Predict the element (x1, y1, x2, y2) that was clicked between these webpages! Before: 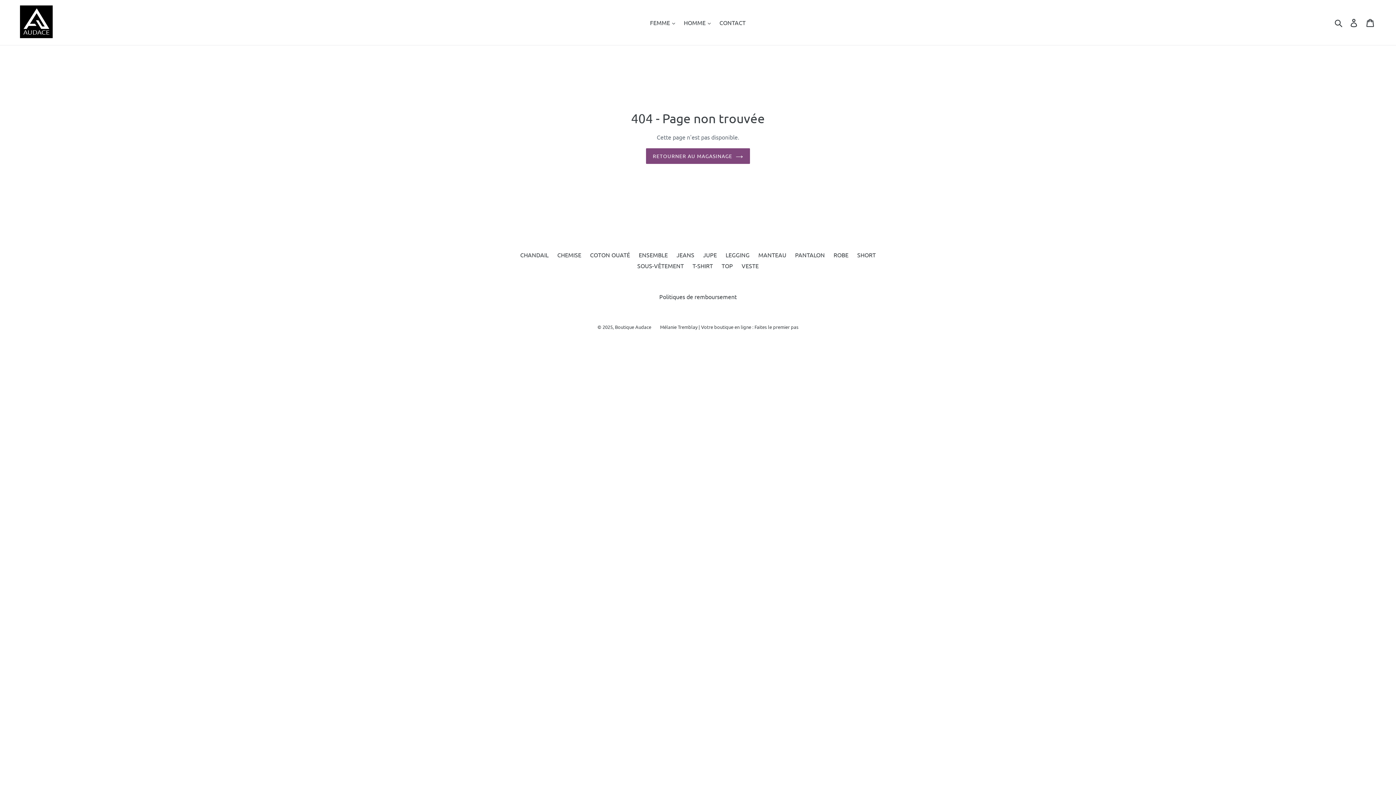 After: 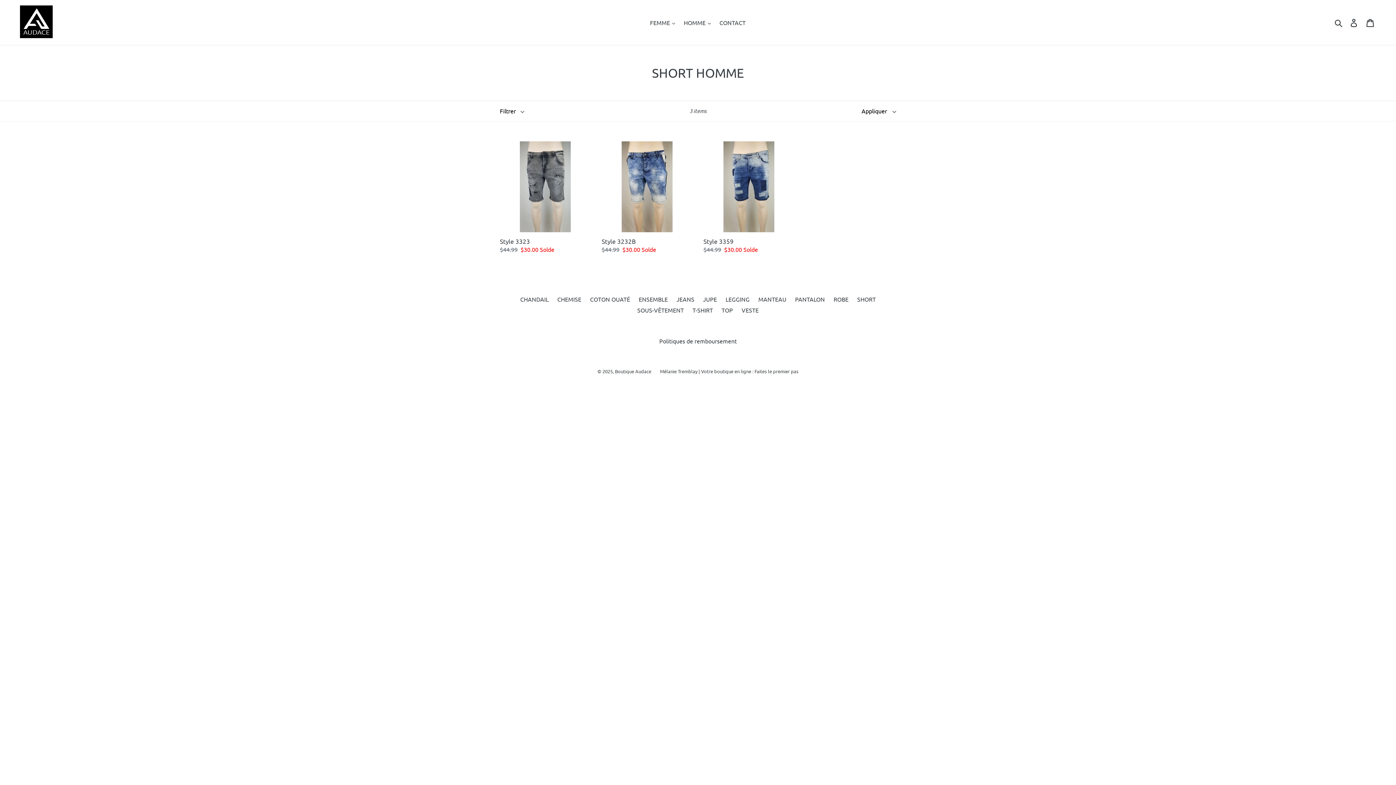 Action: bbox: (857, 251, 876, 258) label: SHORT